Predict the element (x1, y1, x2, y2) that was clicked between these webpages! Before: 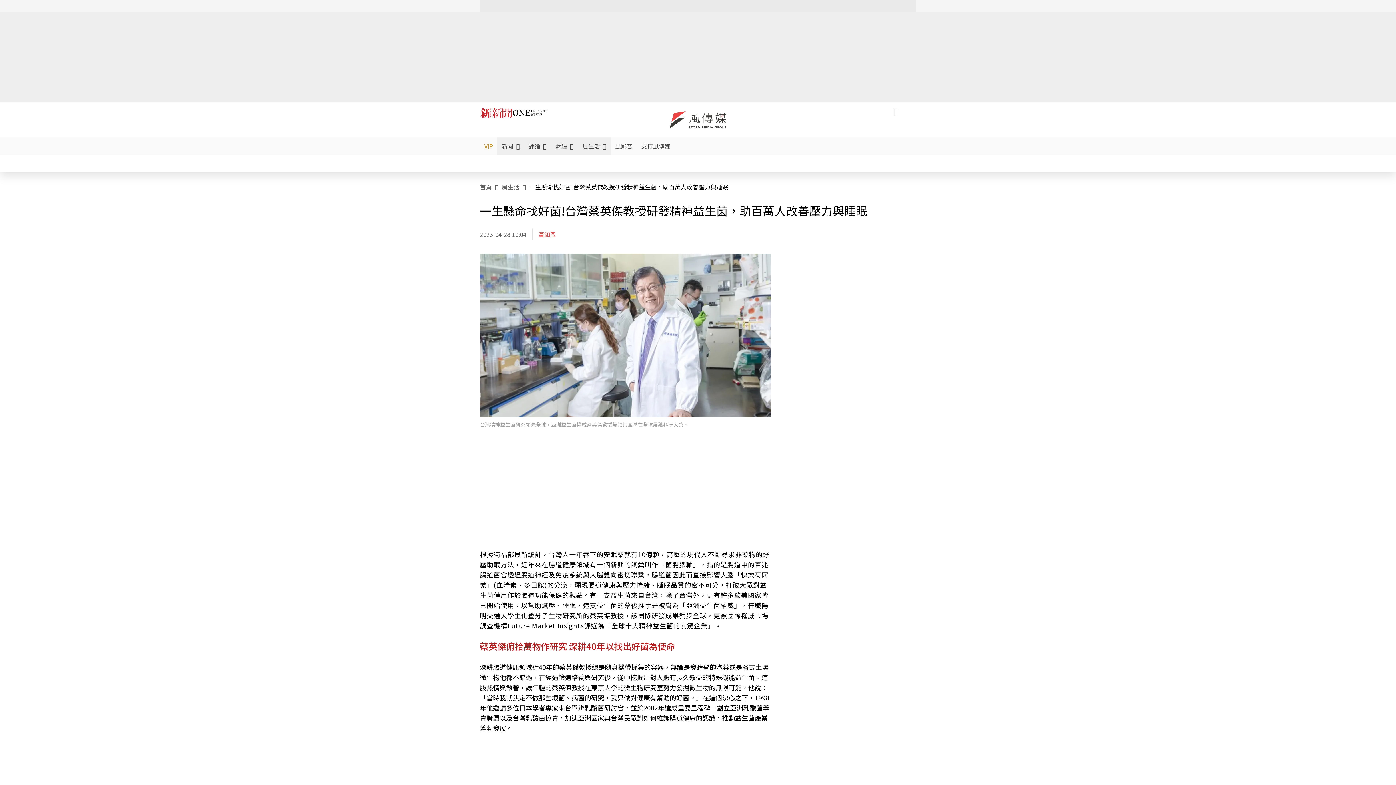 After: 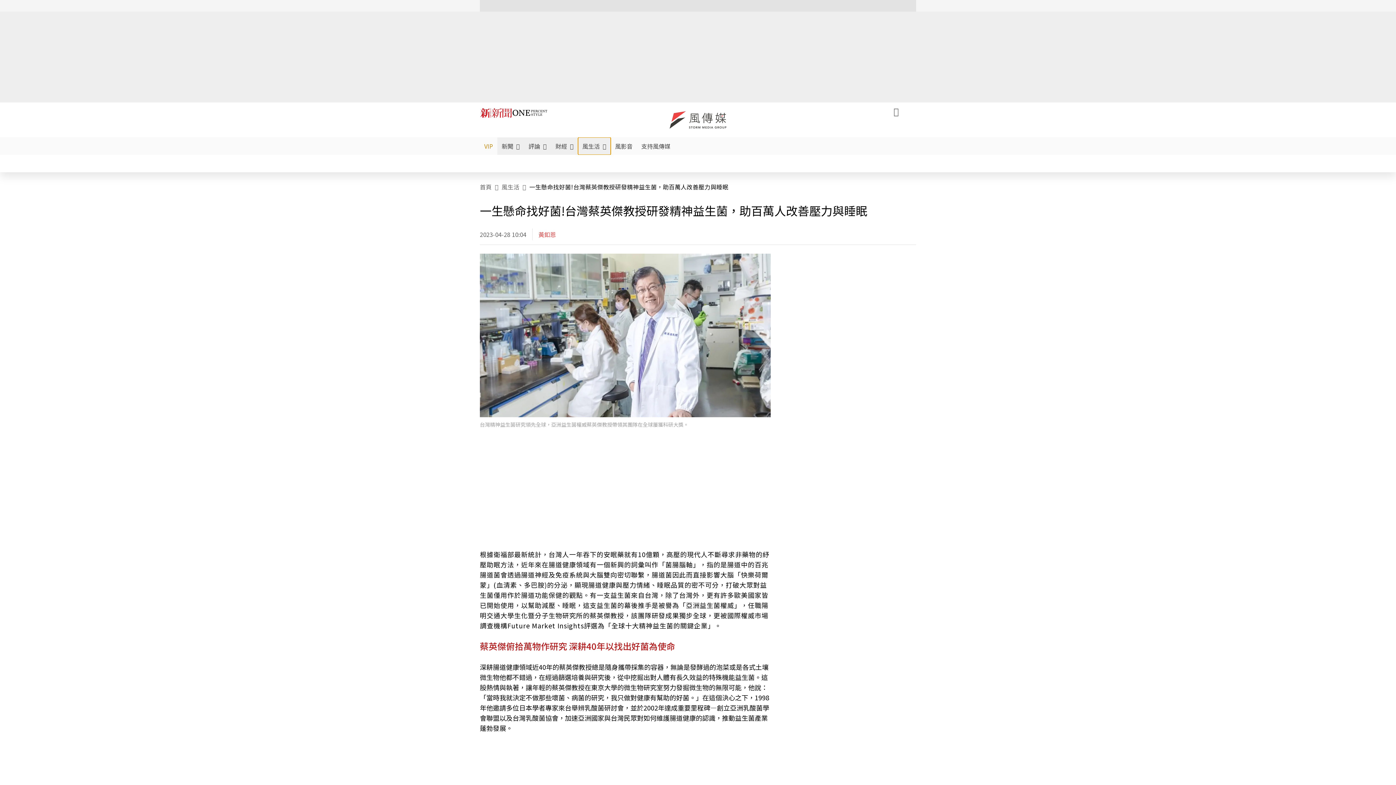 Action: bbox: (578, 137, 610, 154) label: 風生活